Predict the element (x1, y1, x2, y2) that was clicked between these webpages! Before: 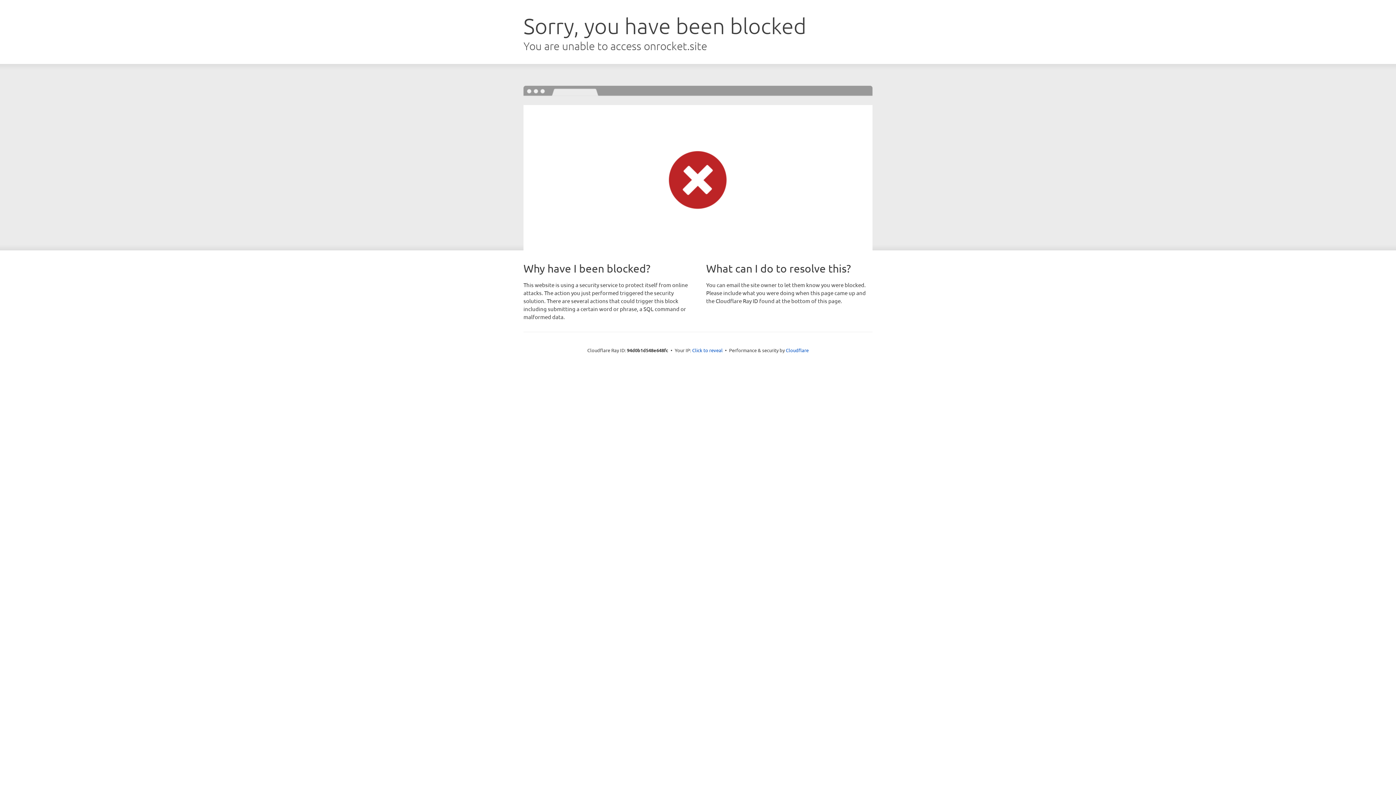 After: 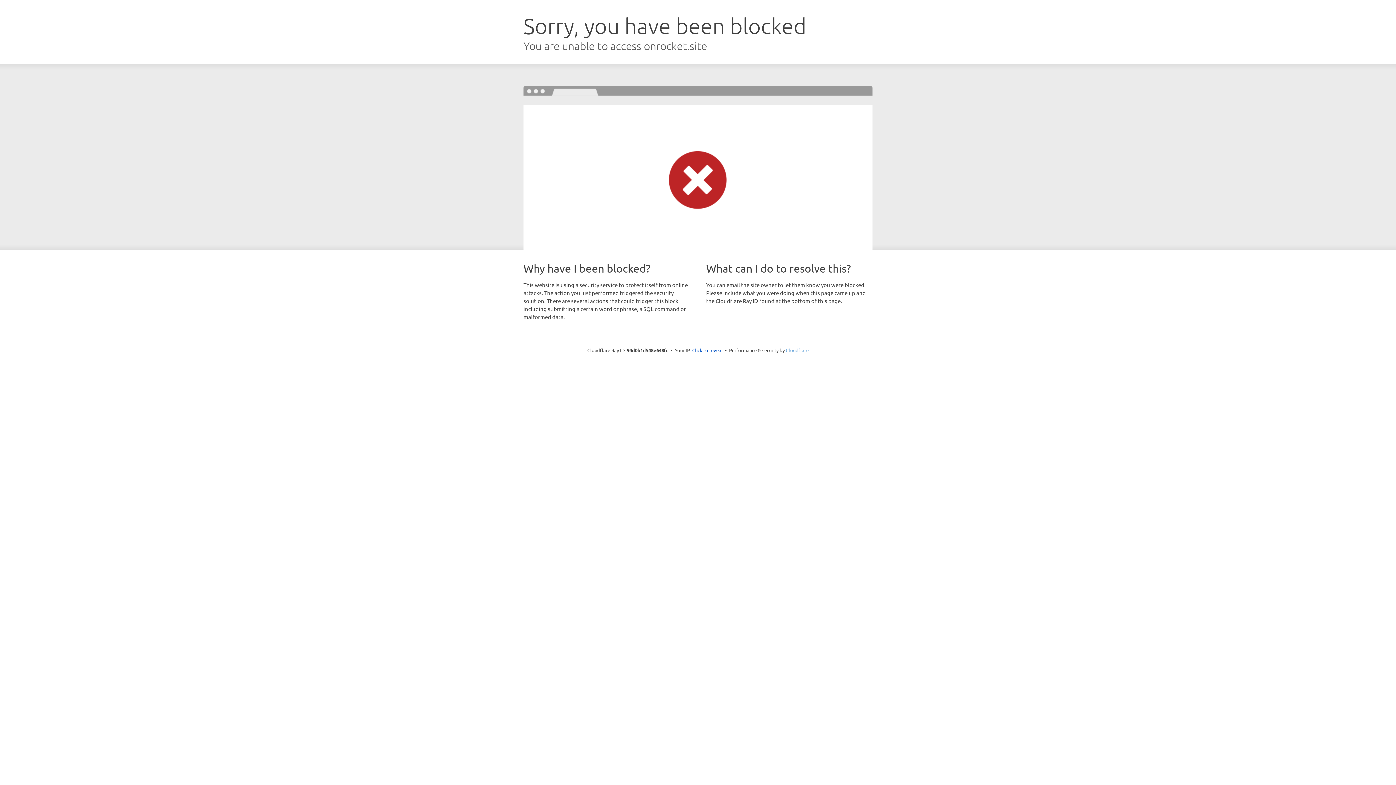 Action: label: Cloudflare bbox: (786, 347, 808, 353)